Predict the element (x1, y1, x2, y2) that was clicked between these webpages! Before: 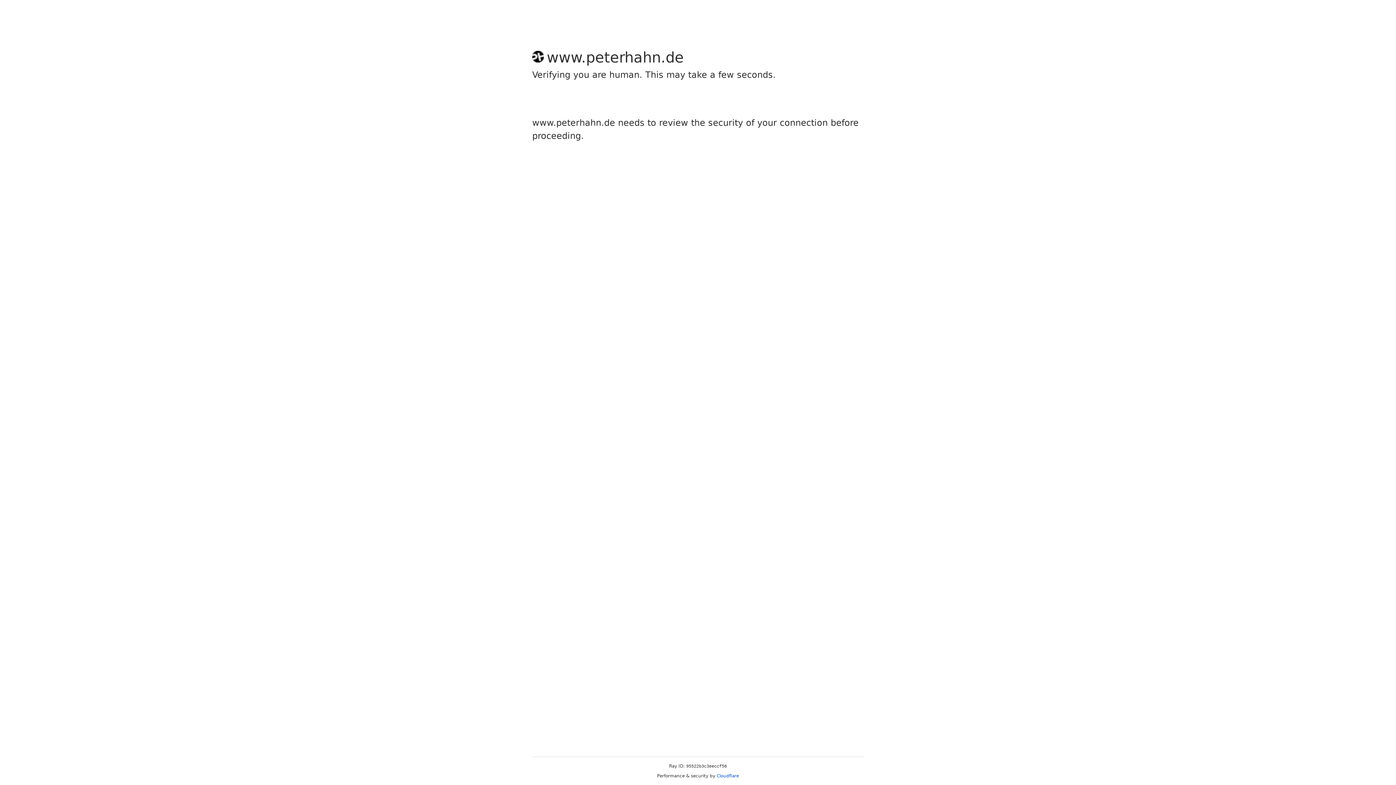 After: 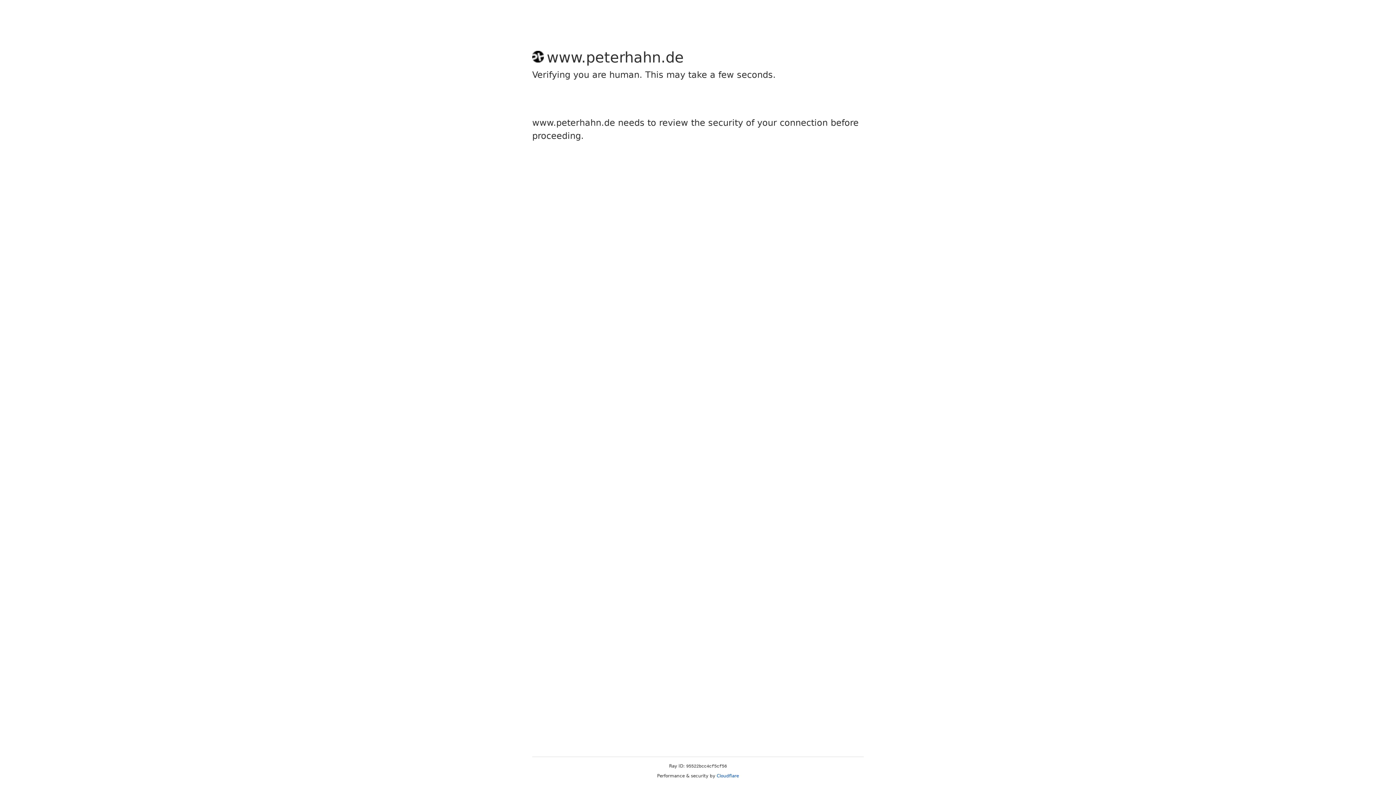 Action: bbox: (716, 773, 739, 778) label: Cloudflare